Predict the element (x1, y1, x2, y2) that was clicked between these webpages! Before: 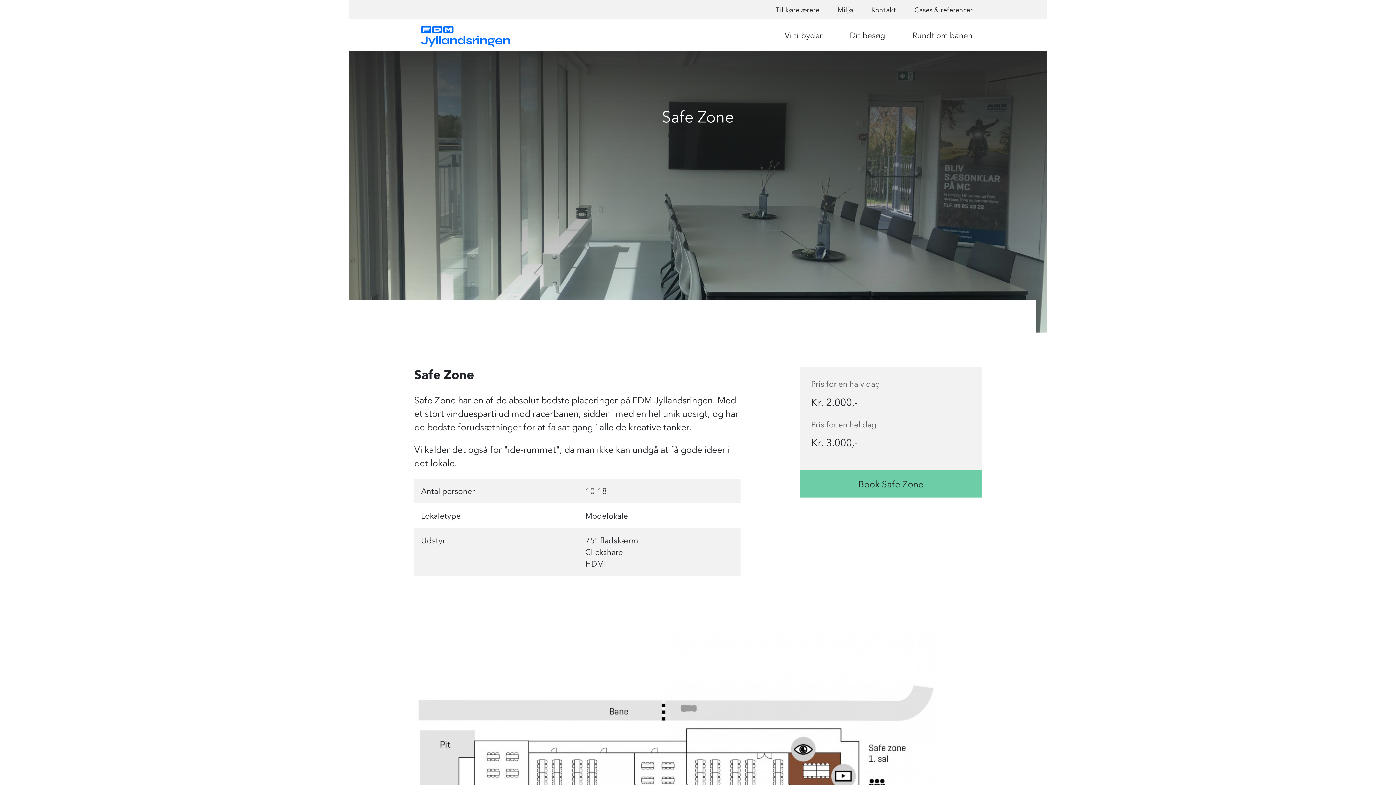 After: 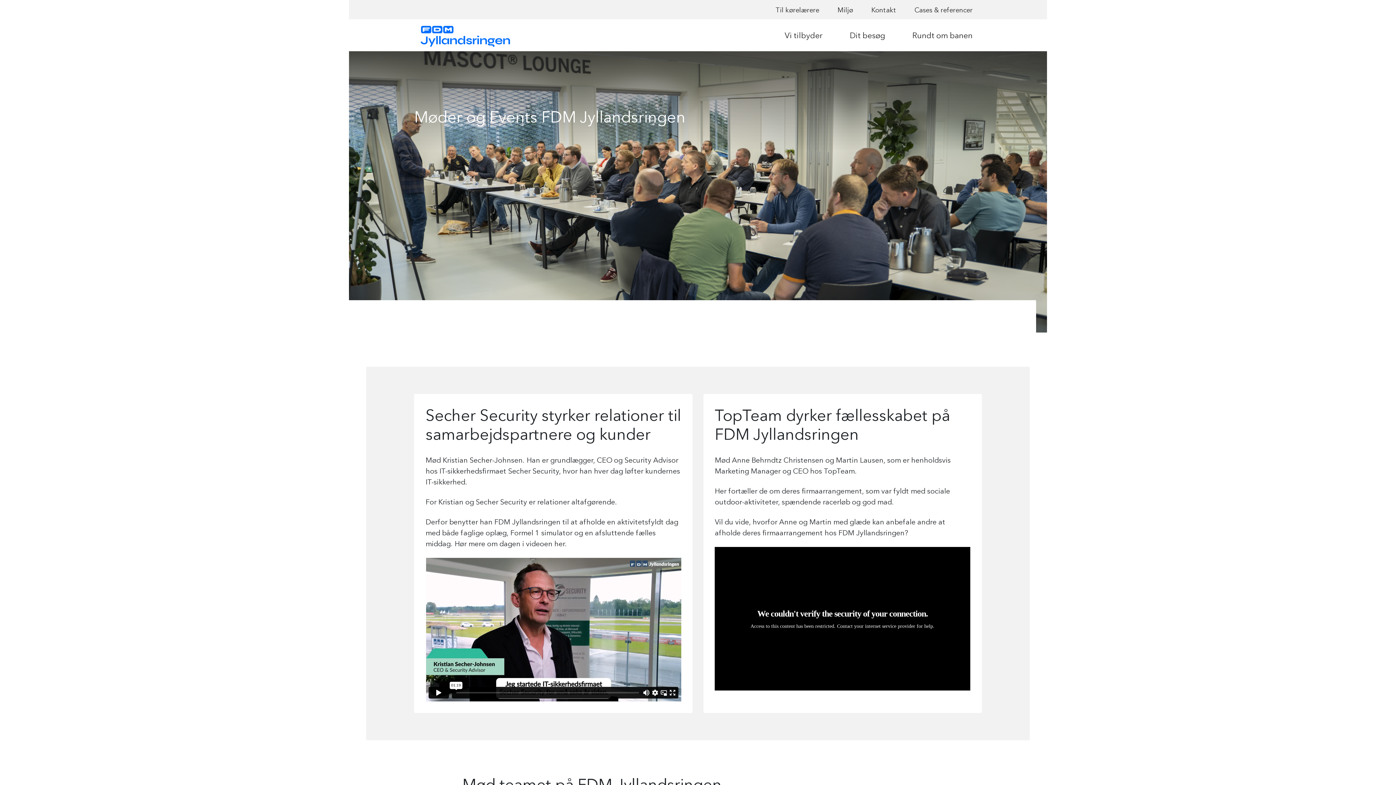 Action: label: Cases & referencer bbox: (905, 0, 982, 19)